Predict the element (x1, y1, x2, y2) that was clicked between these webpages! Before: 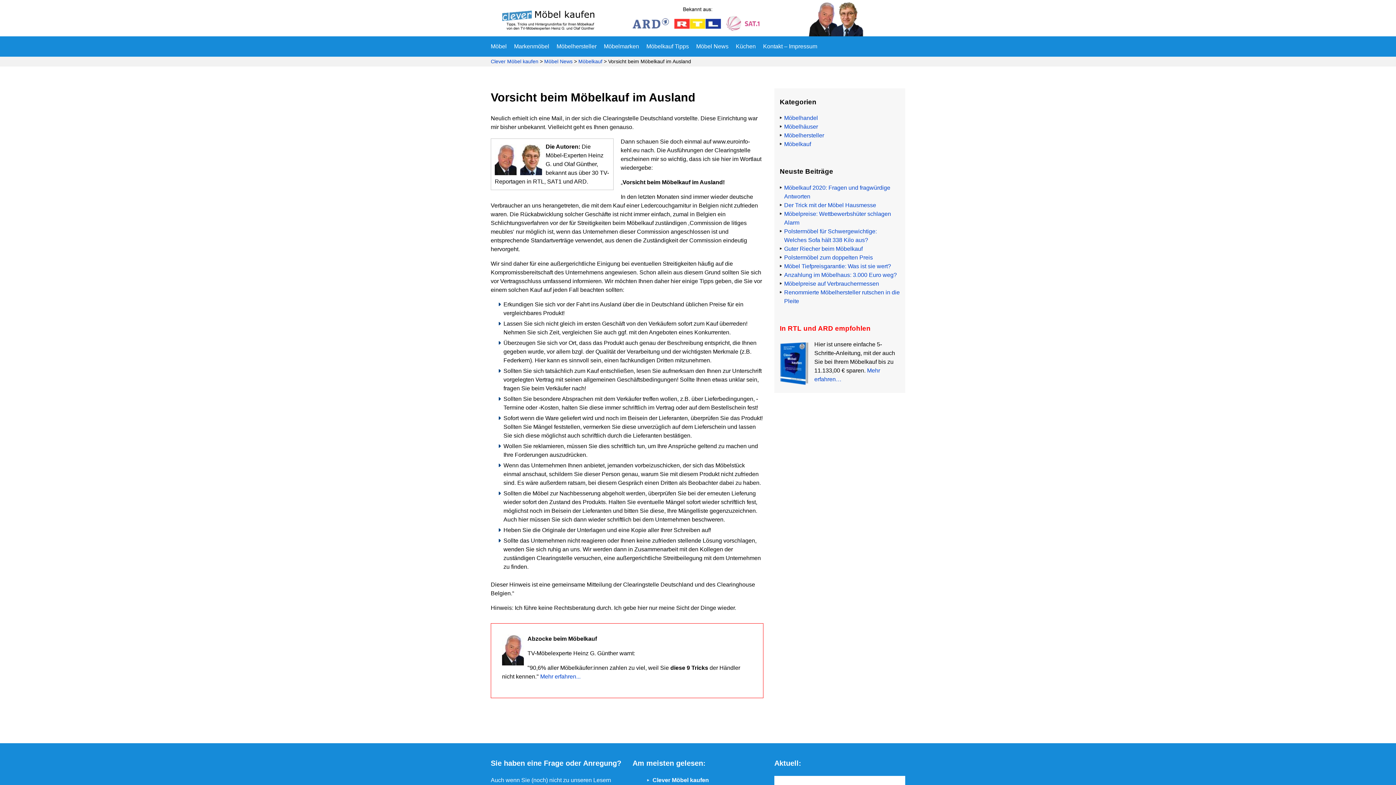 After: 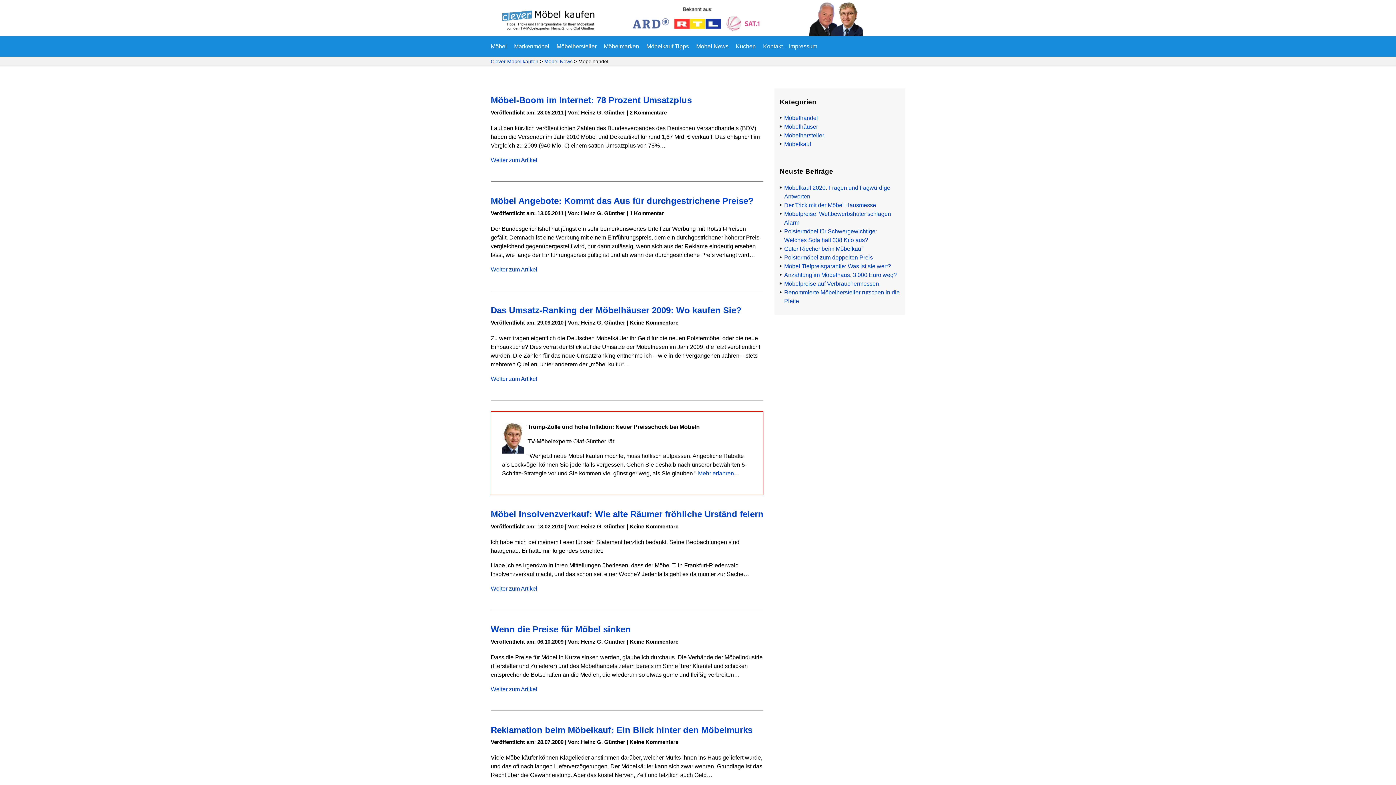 Action: label: Möbelhandel bbox: (784, 115, 818, 121)